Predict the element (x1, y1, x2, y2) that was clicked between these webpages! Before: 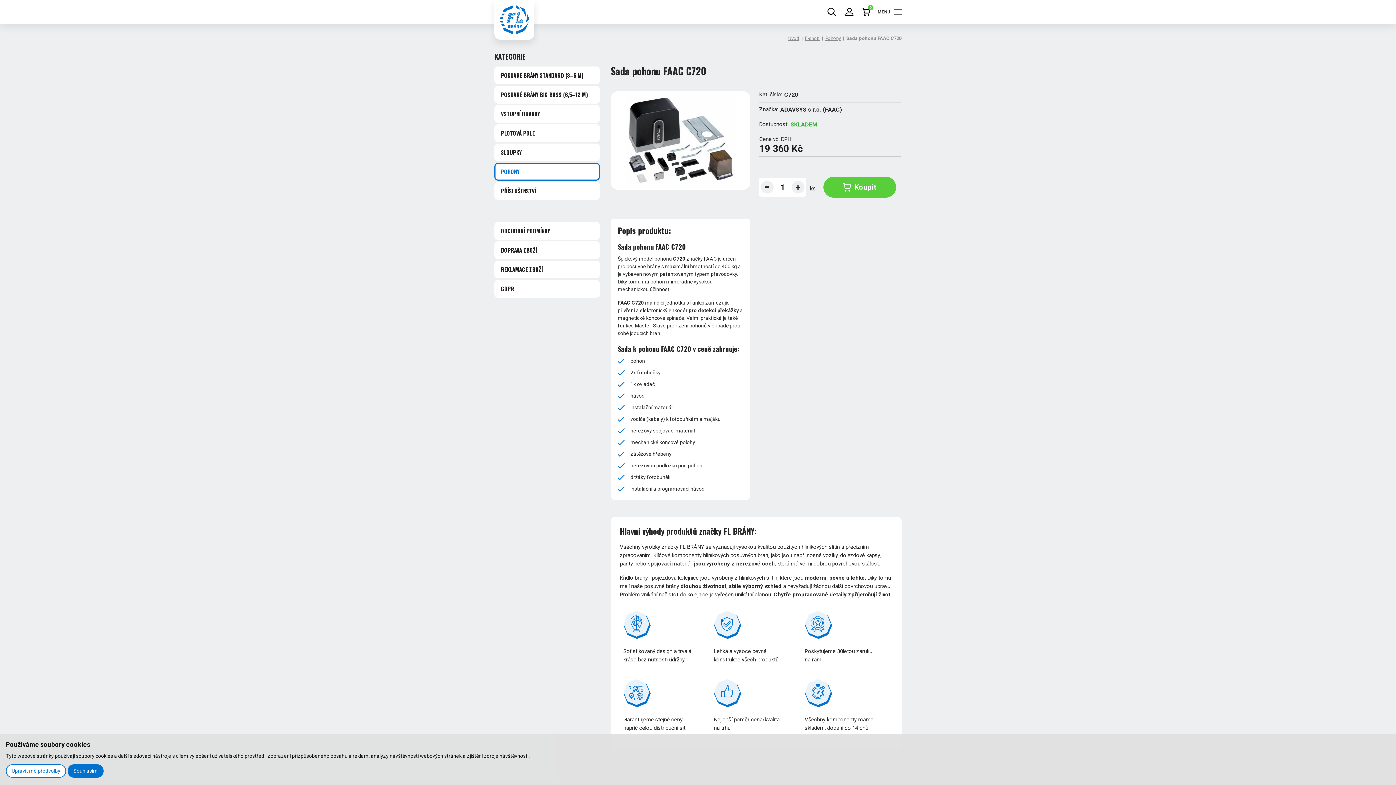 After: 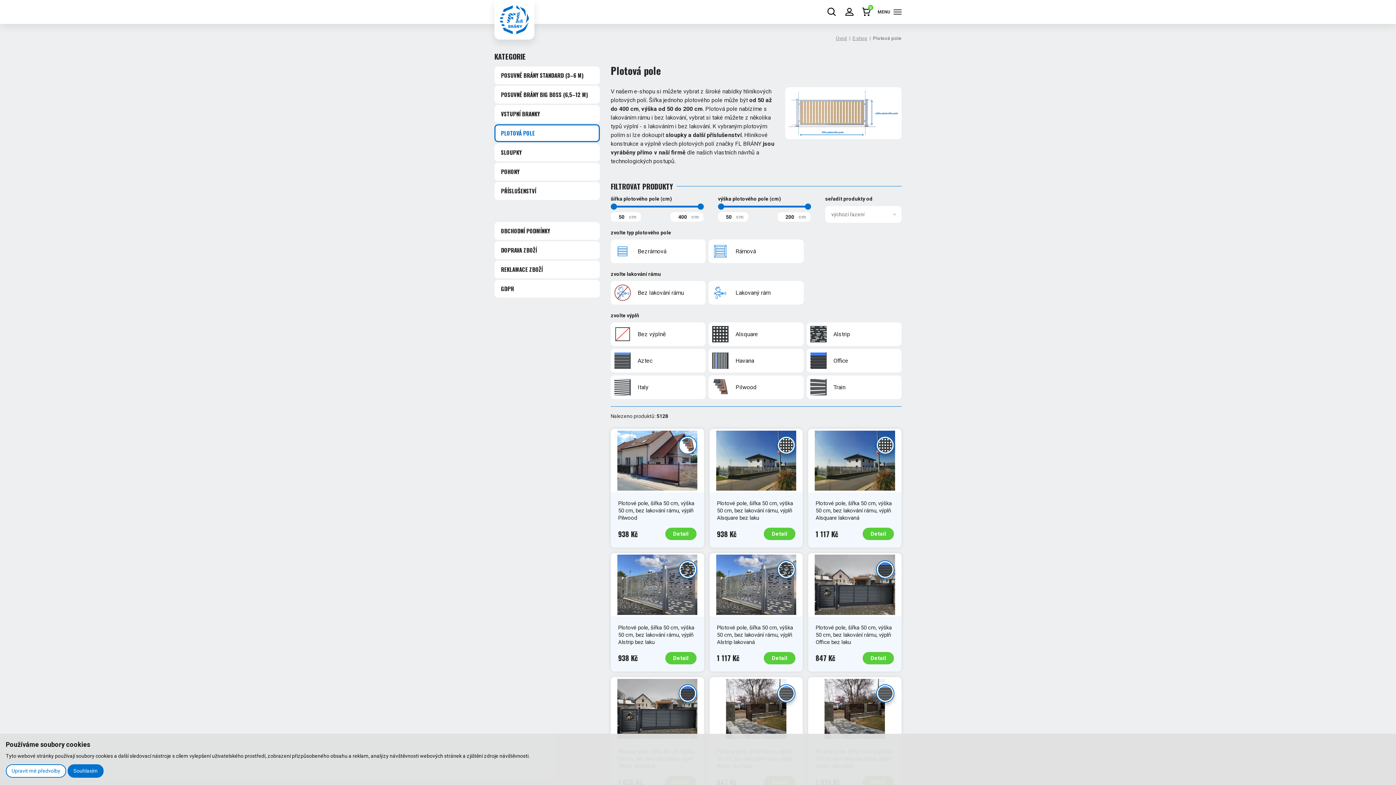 Action: label: PLOTOVÁ POLE bbox: (494, 124, 600, 142)